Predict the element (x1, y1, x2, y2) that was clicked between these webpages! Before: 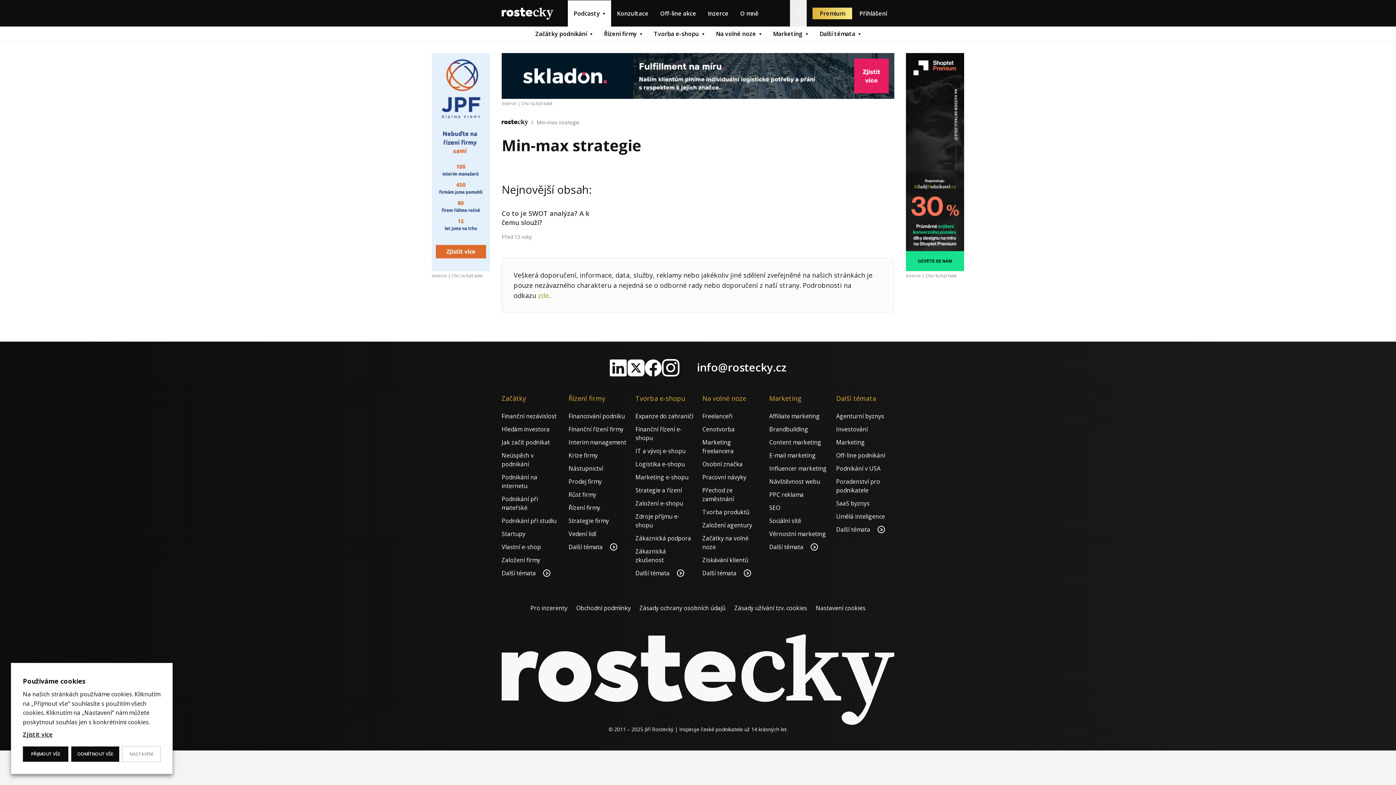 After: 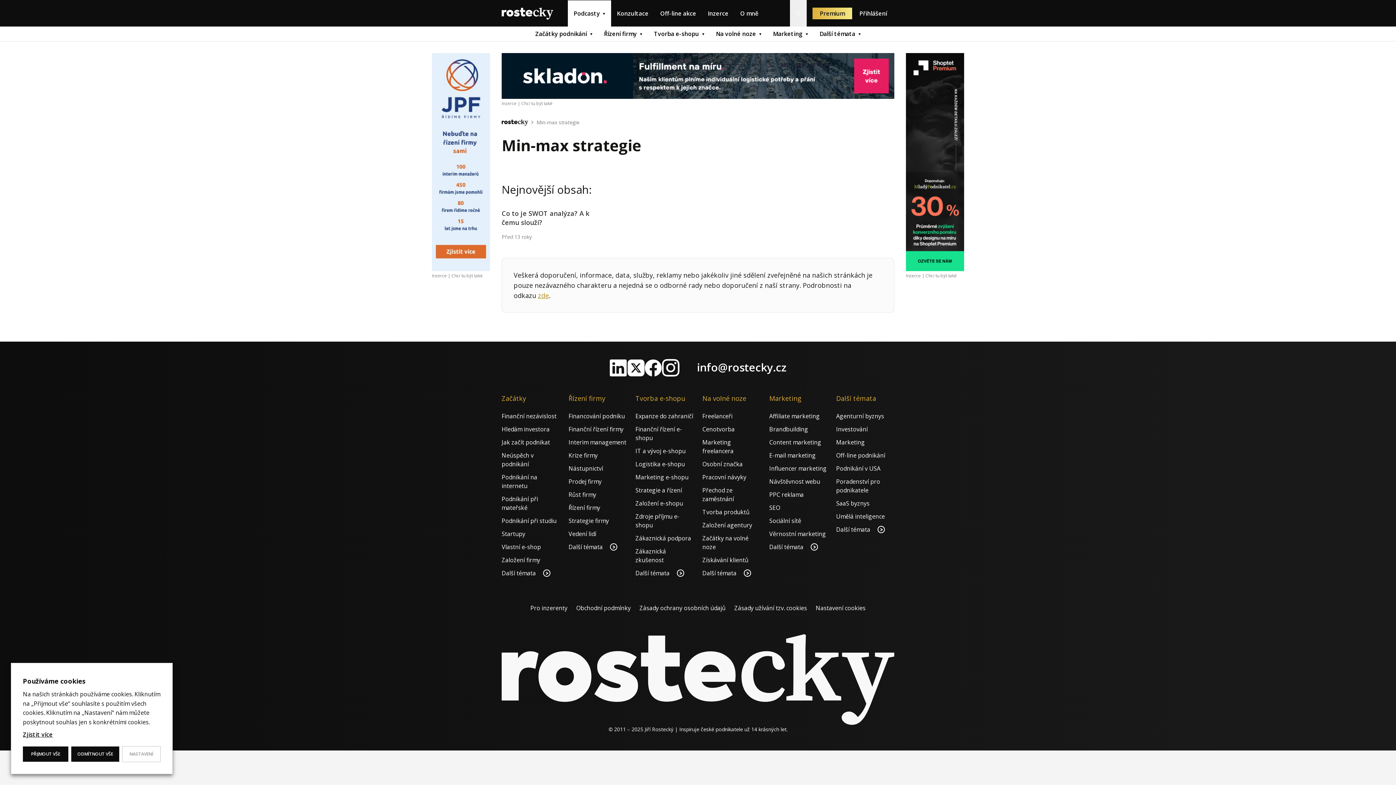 Action: bbox: (538, 291, 549, 300) label: zde